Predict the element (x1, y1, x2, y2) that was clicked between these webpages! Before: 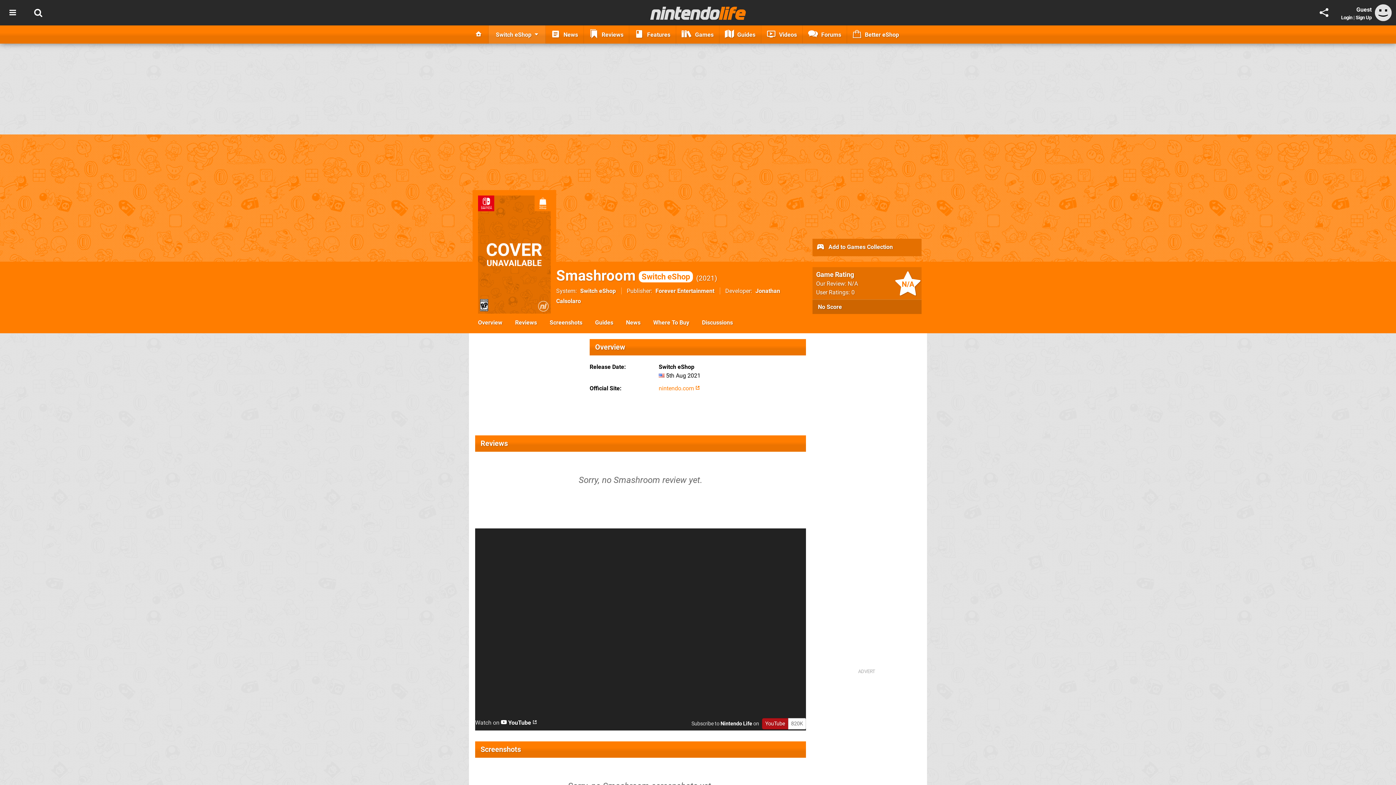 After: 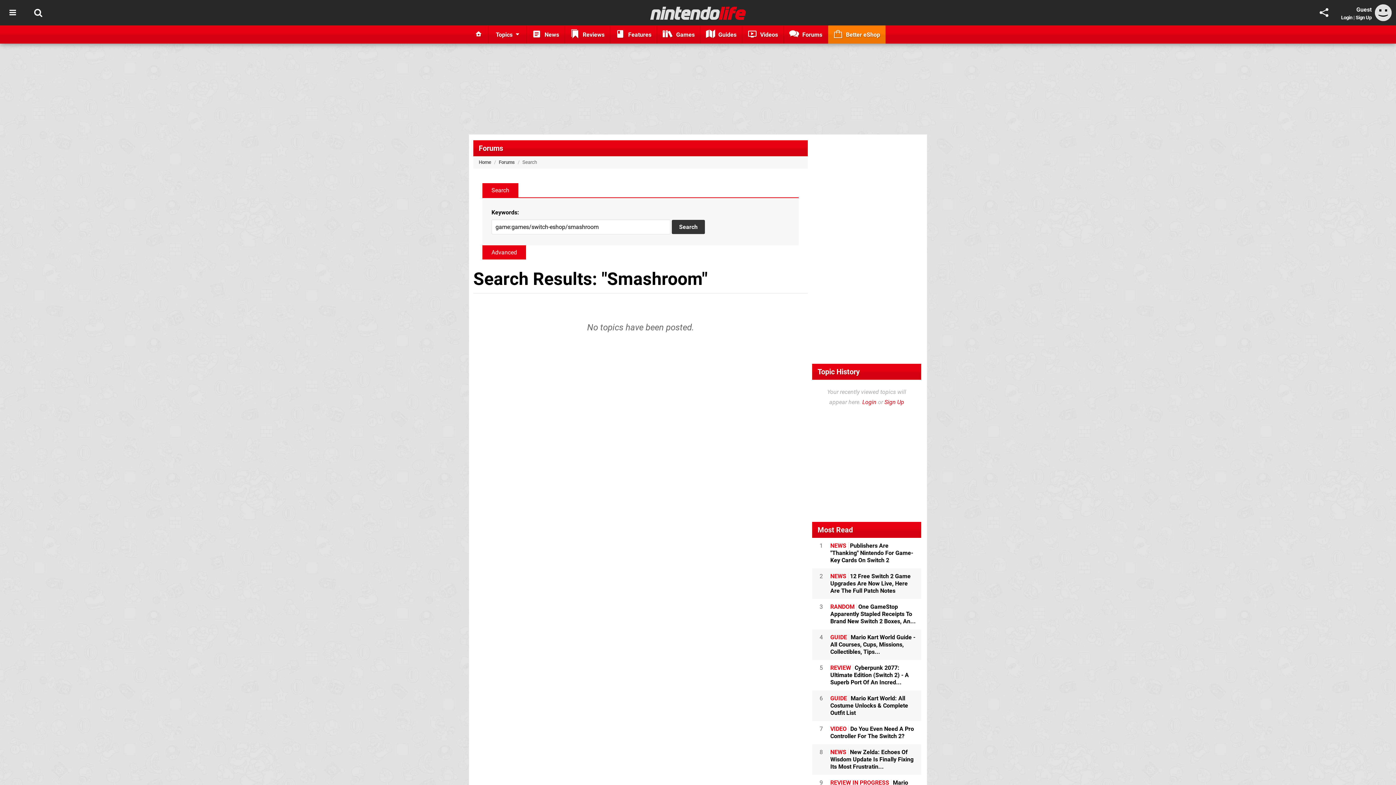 Action: label: Discussions bbox: (698, 315, 736, 329)